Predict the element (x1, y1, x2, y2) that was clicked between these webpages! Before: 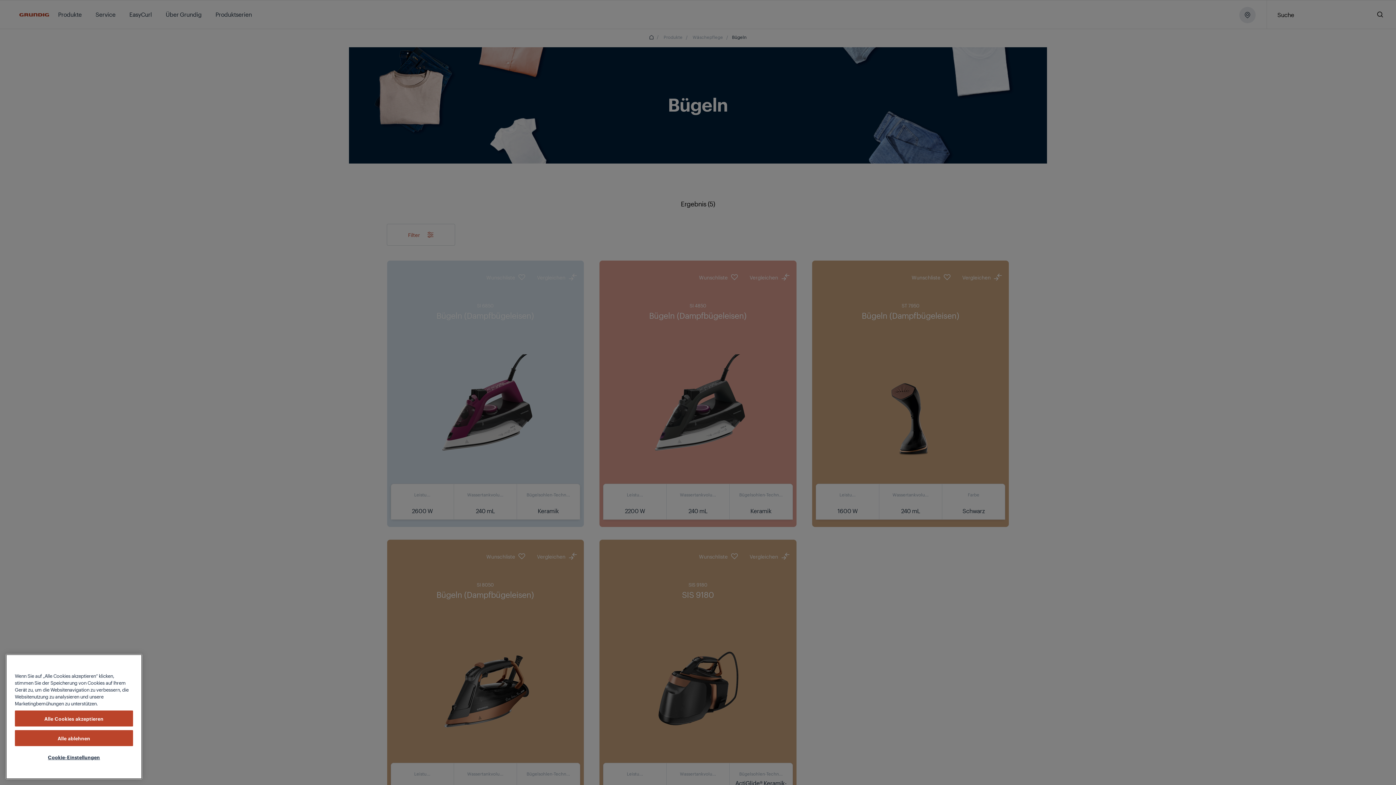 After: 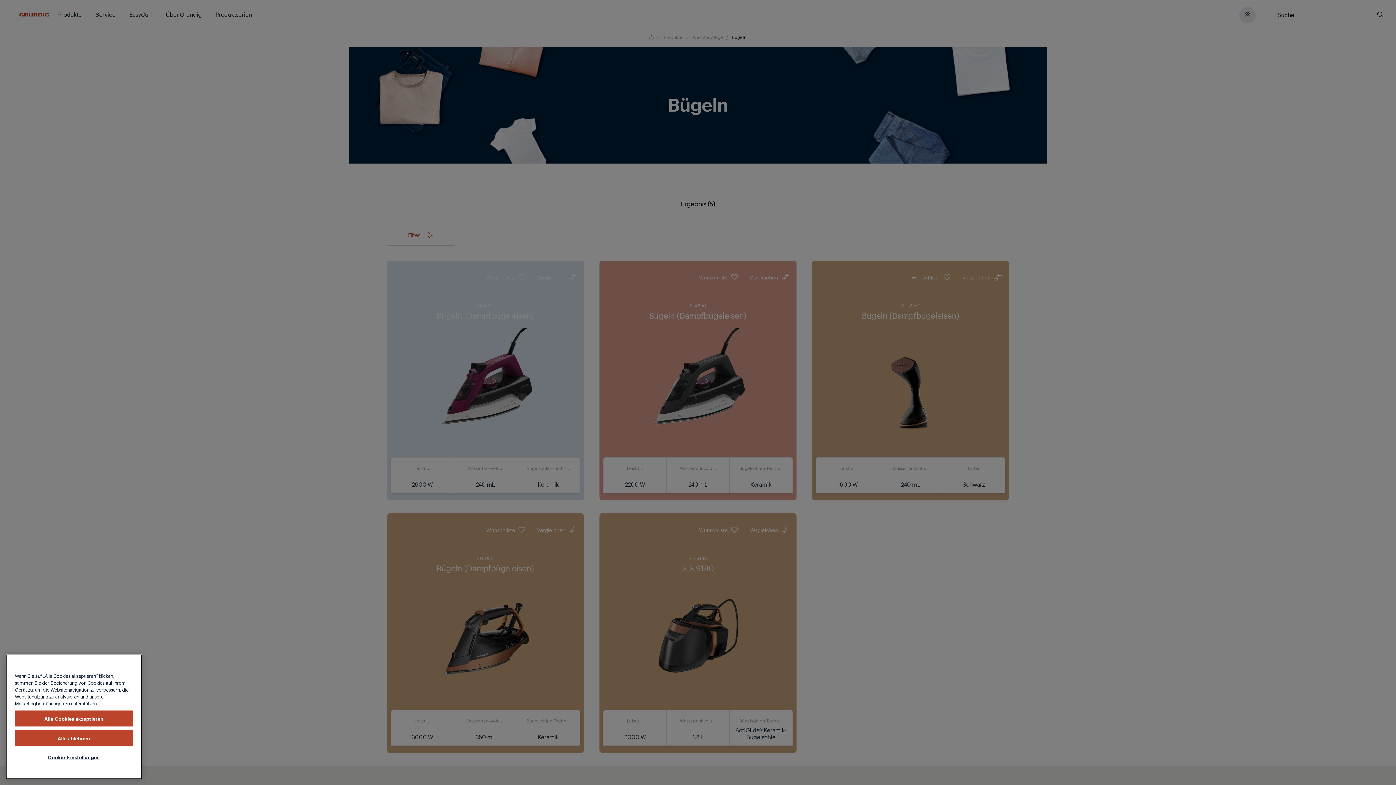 Action: bbox: (14, 759, 133, 775) label: Alle Cookies akzeptieren